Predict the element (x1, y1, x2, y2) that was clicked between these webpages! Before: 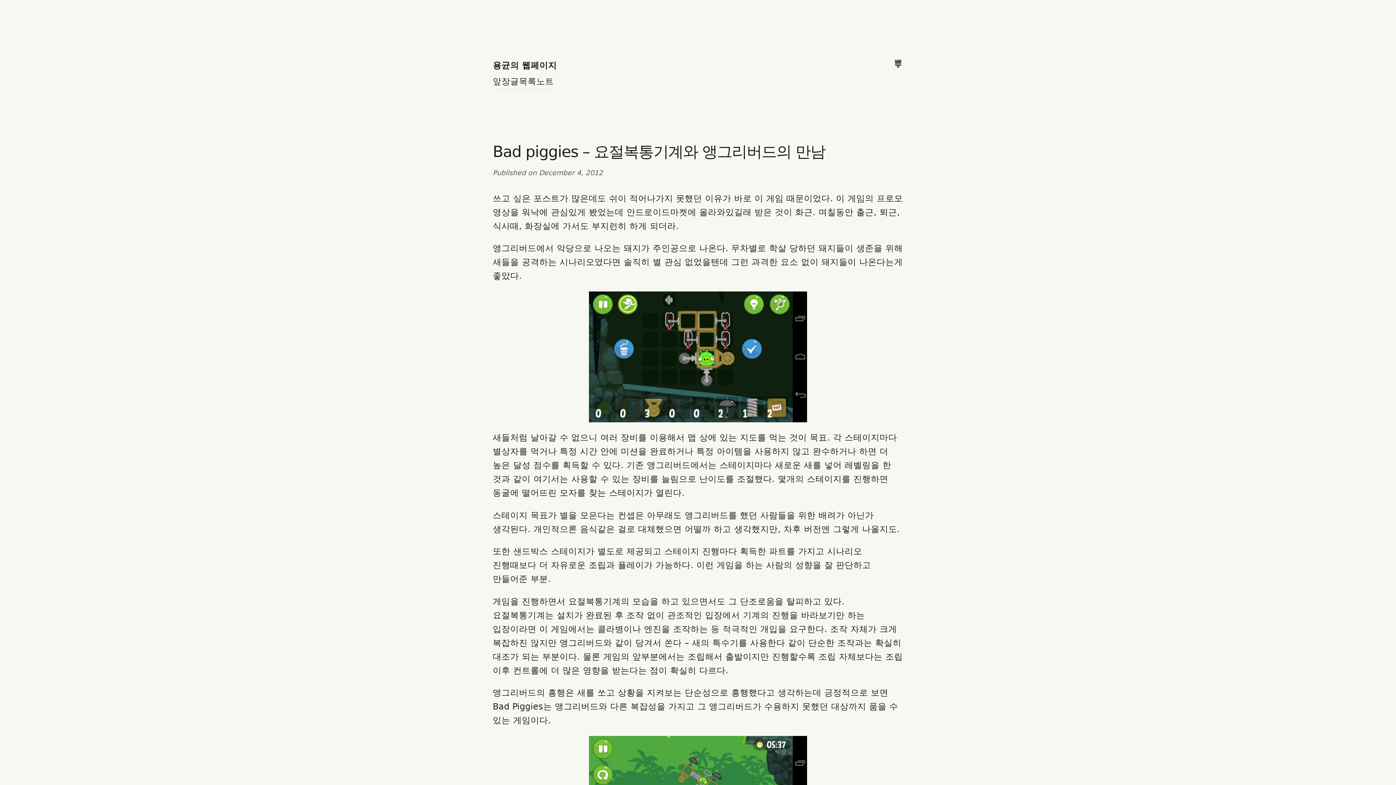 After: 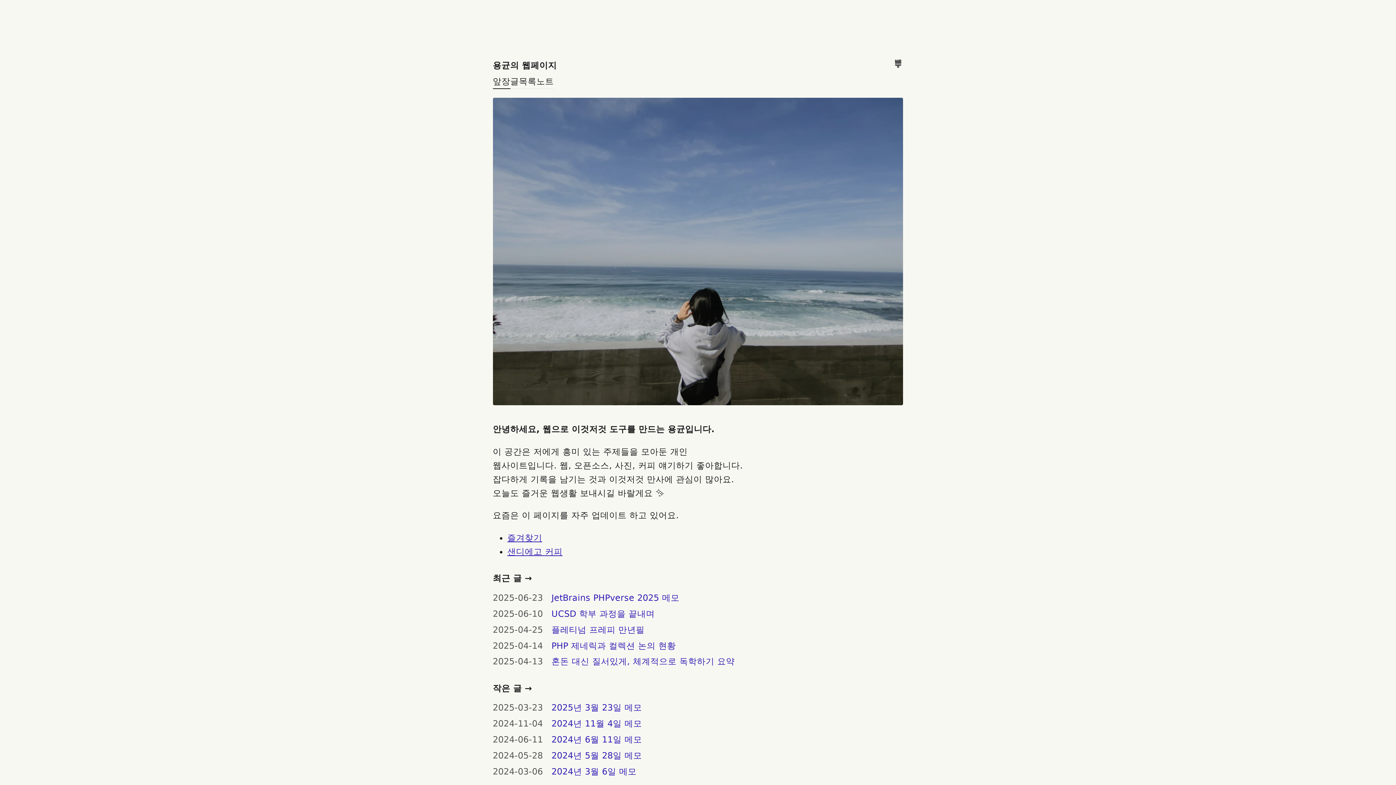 Action: bbox: (492, 74, 510, 89) label: 앞장